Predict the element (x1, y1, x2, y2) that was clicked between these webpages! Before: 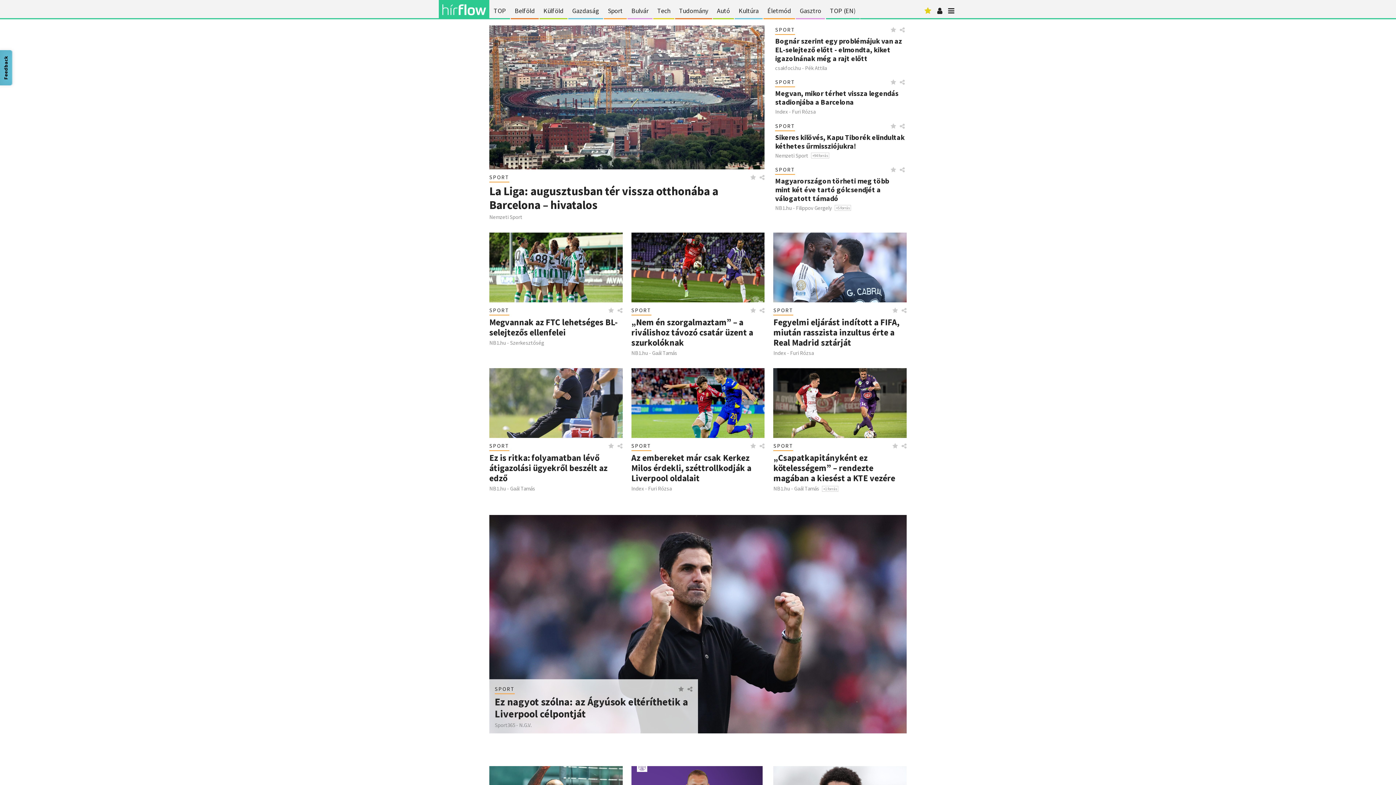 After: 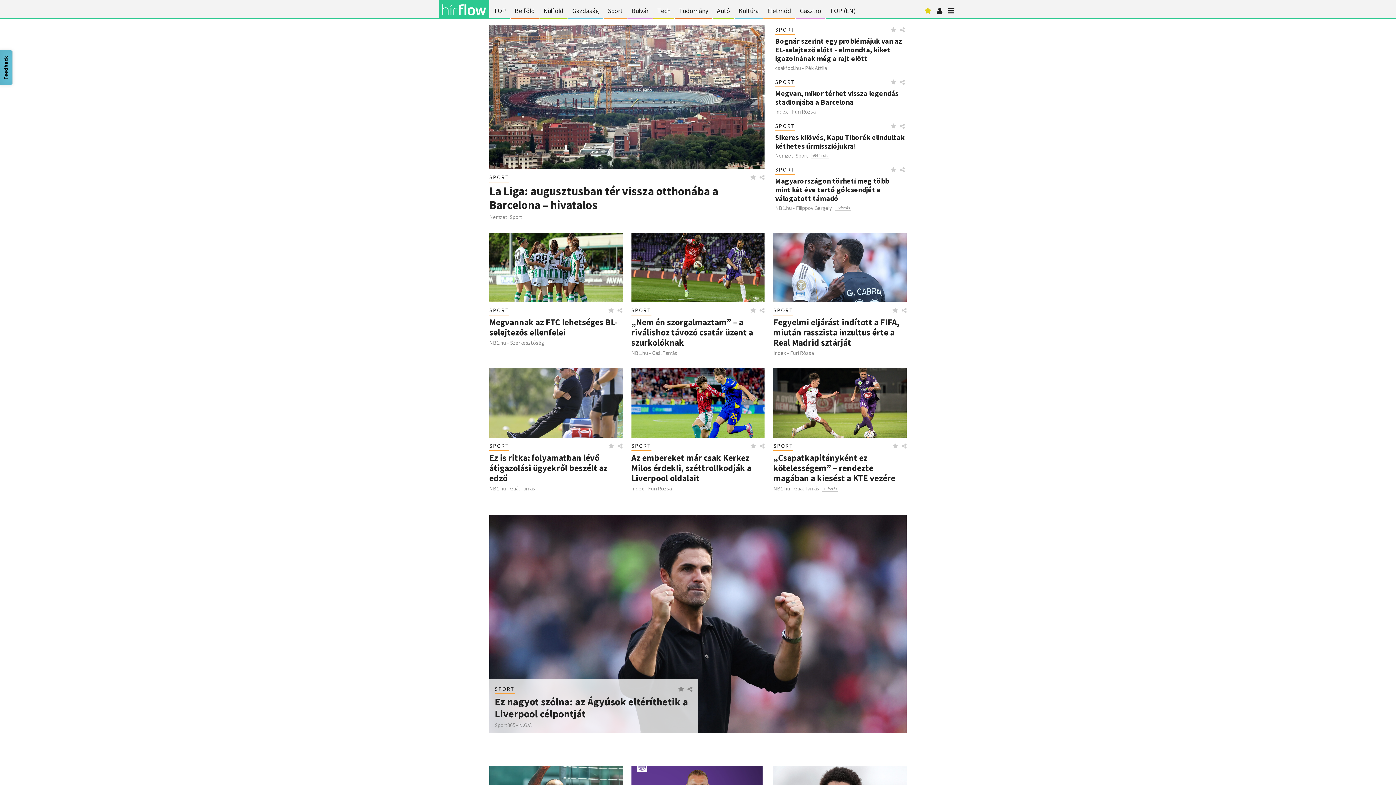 Action: label: Magyarországon törheti meg több mint két éve tartó gólcsendjét a válogatott támadó bbox: (775, 176, 889, 202)